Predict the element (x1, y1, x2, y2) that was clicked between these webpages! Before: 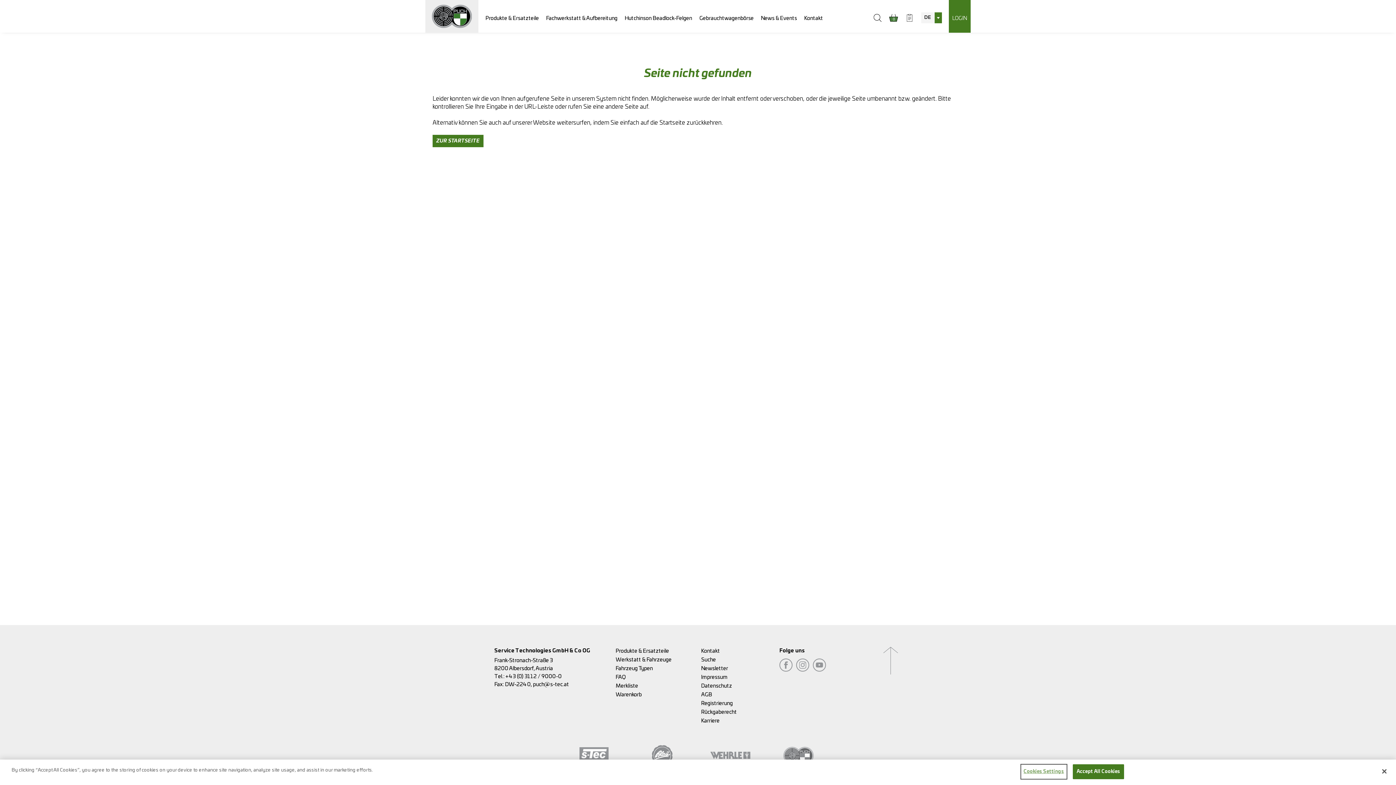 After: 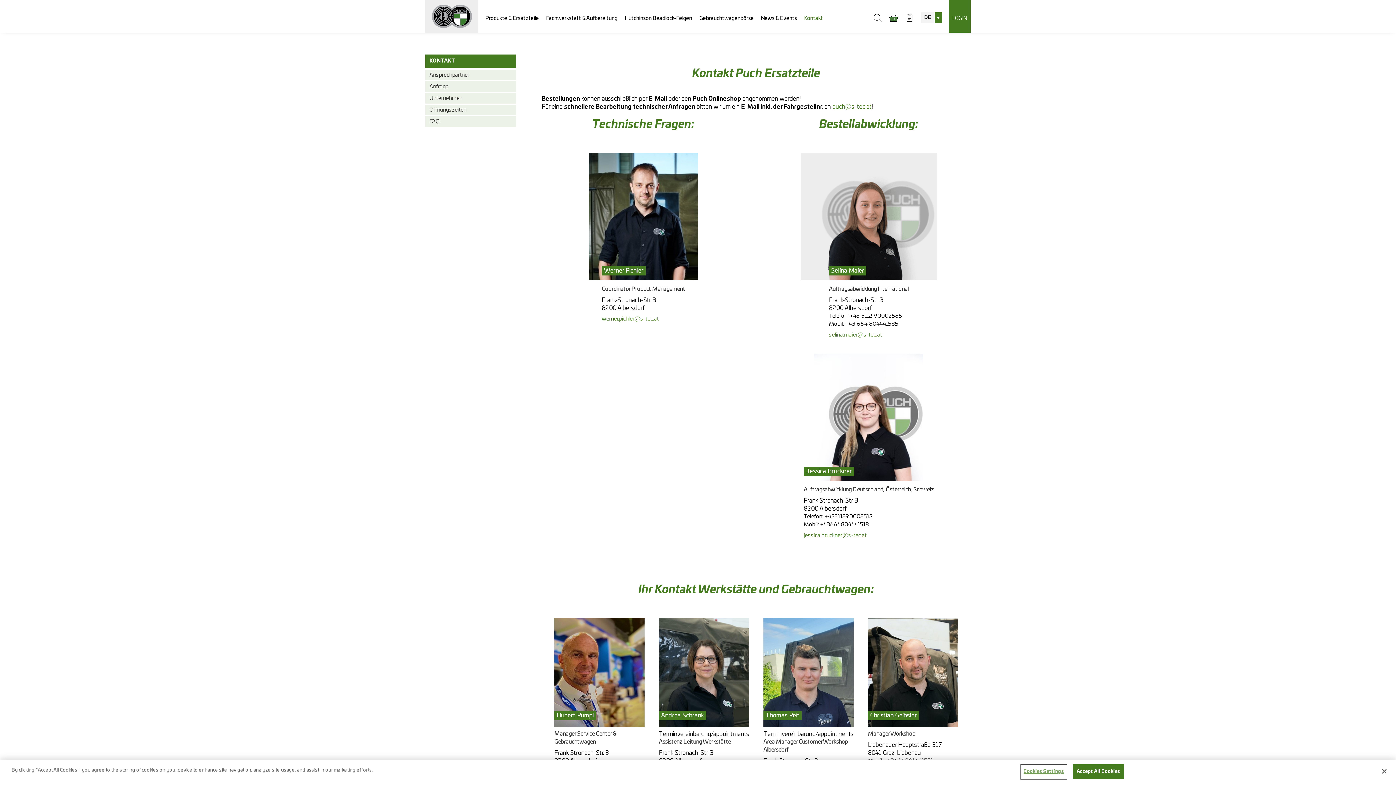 Action: bbox: (701, 647, 772, 656) label: Kontakt